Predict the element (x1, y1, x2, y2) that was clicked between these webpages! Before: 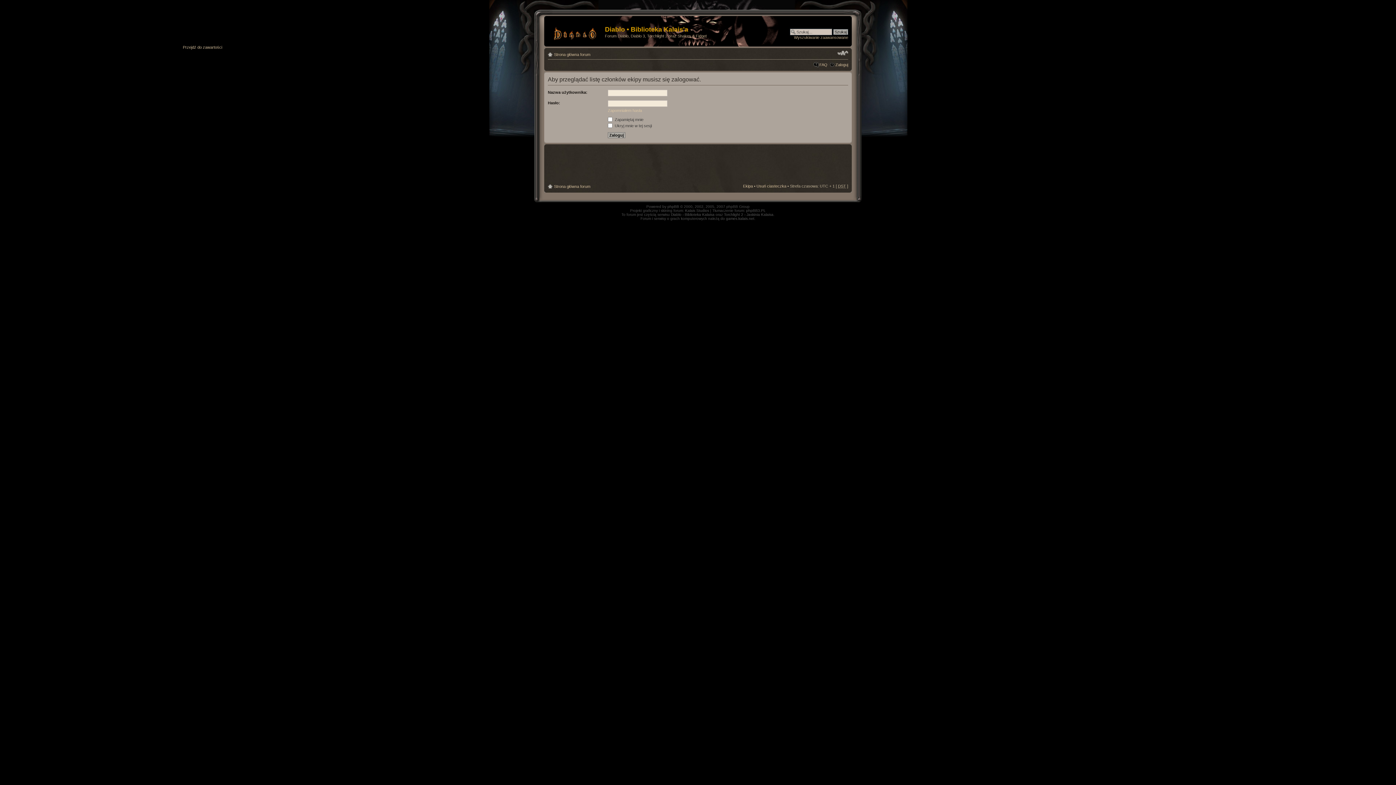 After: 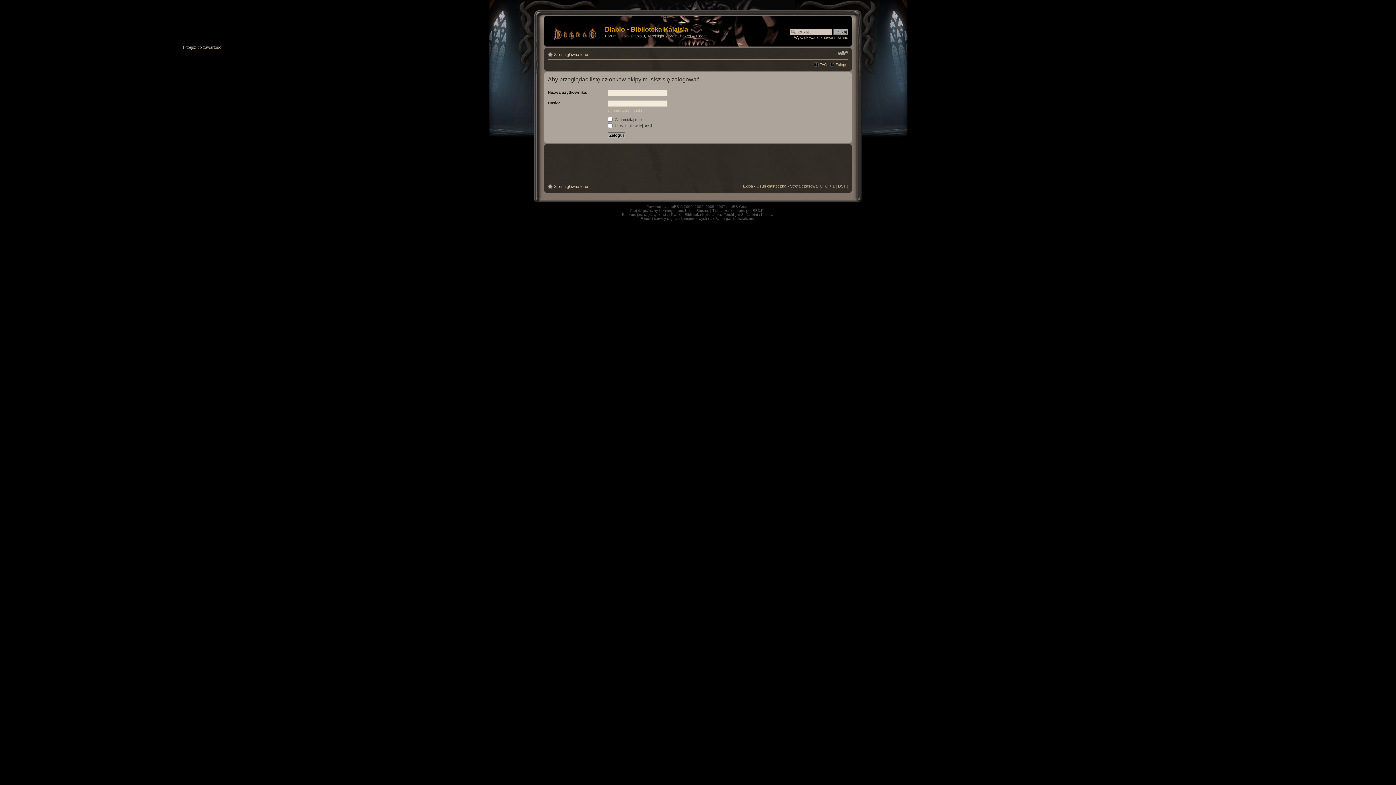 Action: label: Ekipa bbox: (743, 183, 753, 188)